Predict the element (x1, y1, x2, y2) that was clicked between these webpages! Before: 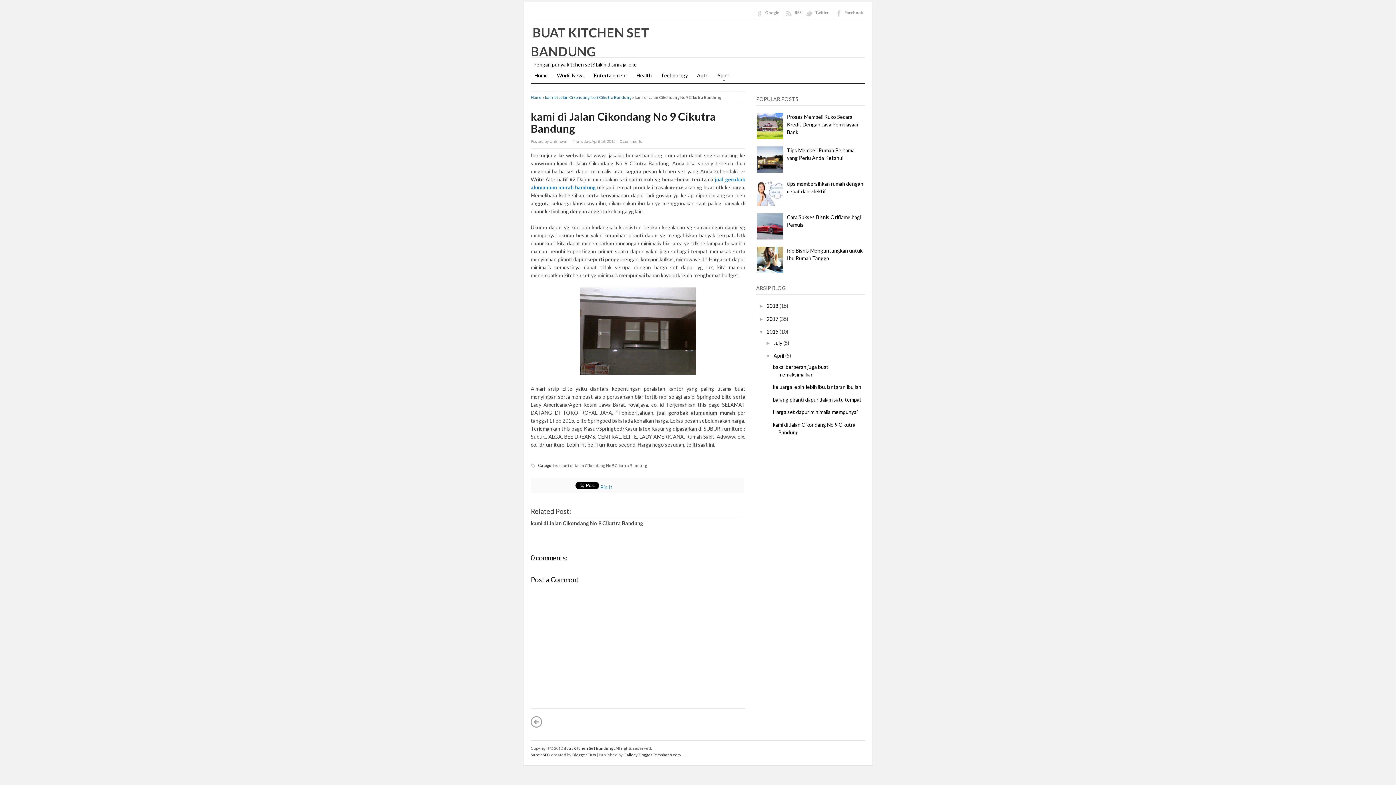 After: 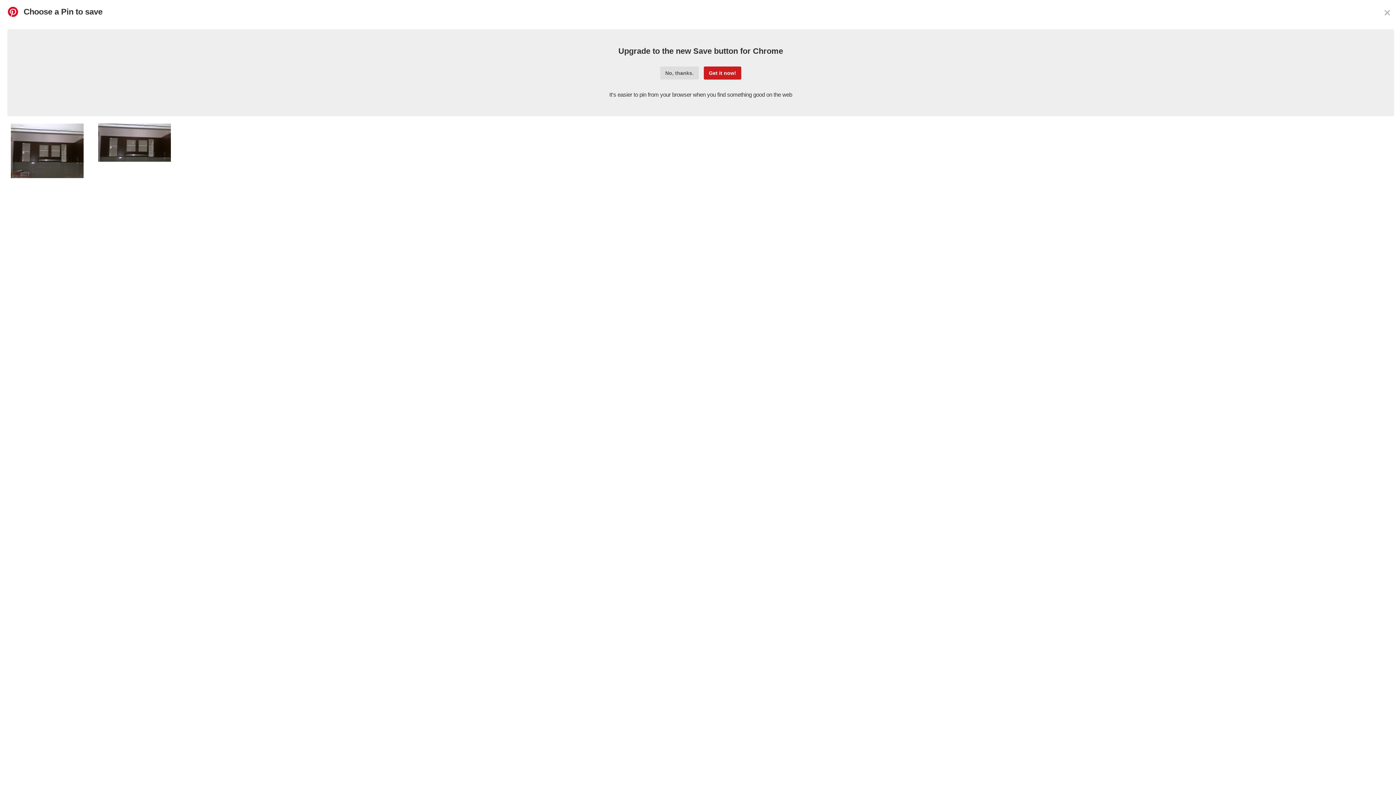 Action: bbox: (580, 482, 595, 489)